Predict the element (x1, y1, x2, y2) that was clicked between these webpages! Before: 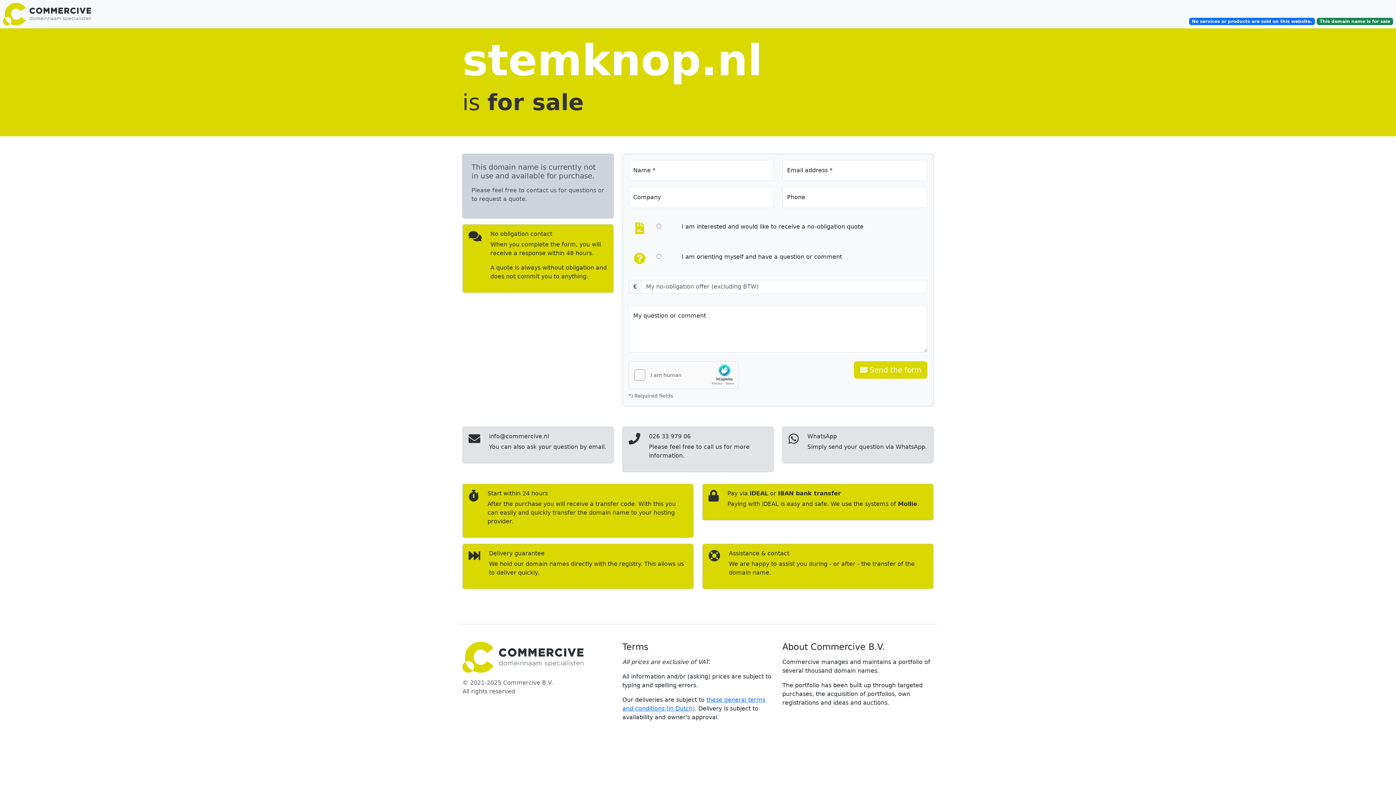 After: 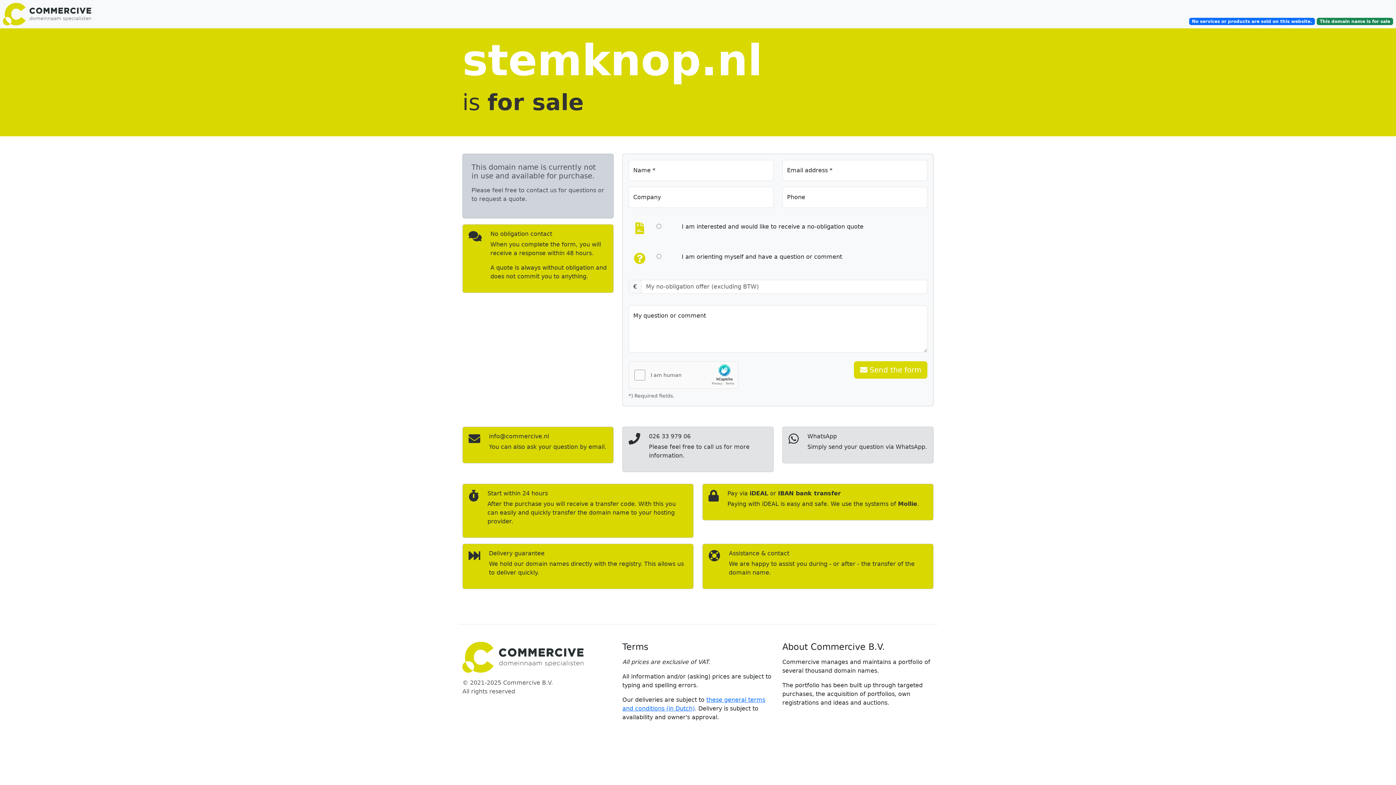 Action: label: info@commercive.nl

You can also ask your question by email. bbox: (462, 426, 613, 463)